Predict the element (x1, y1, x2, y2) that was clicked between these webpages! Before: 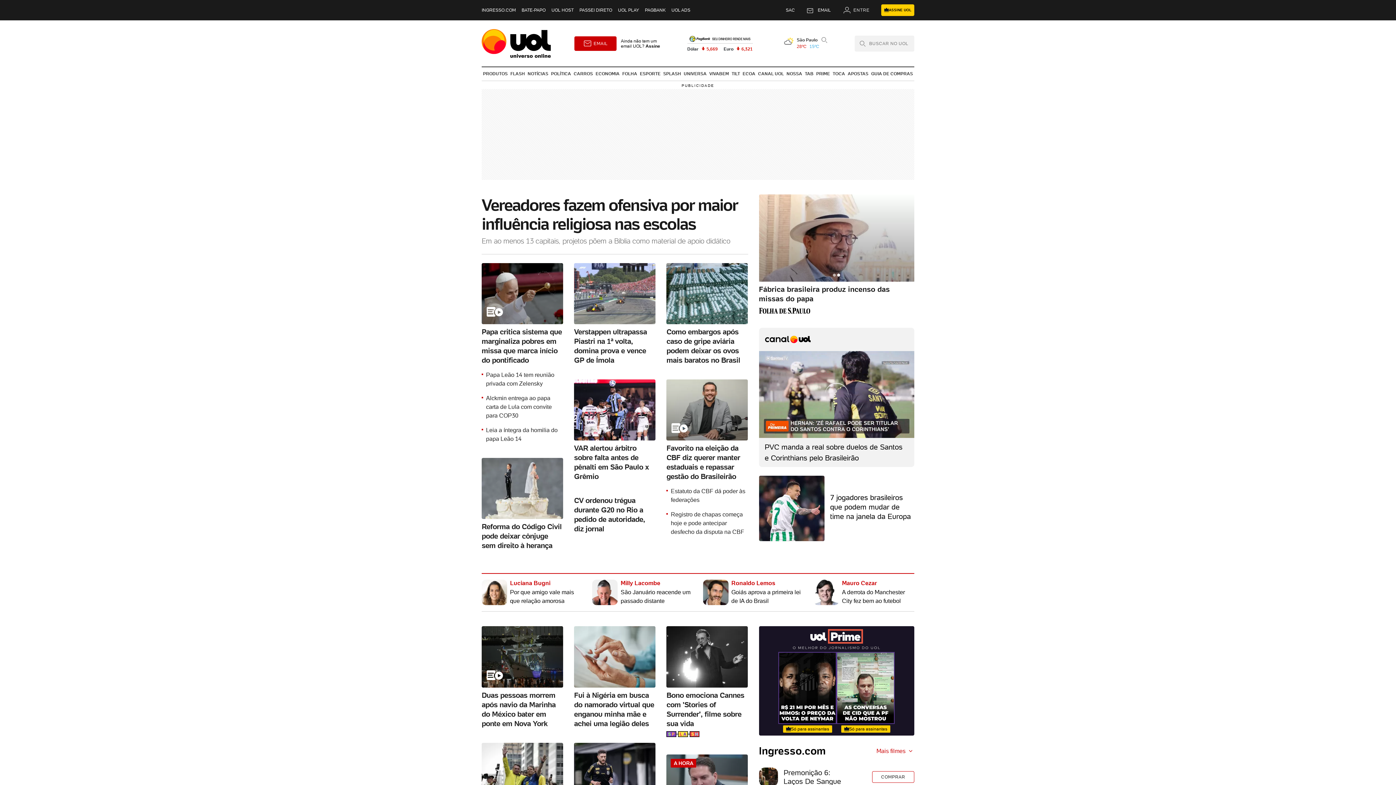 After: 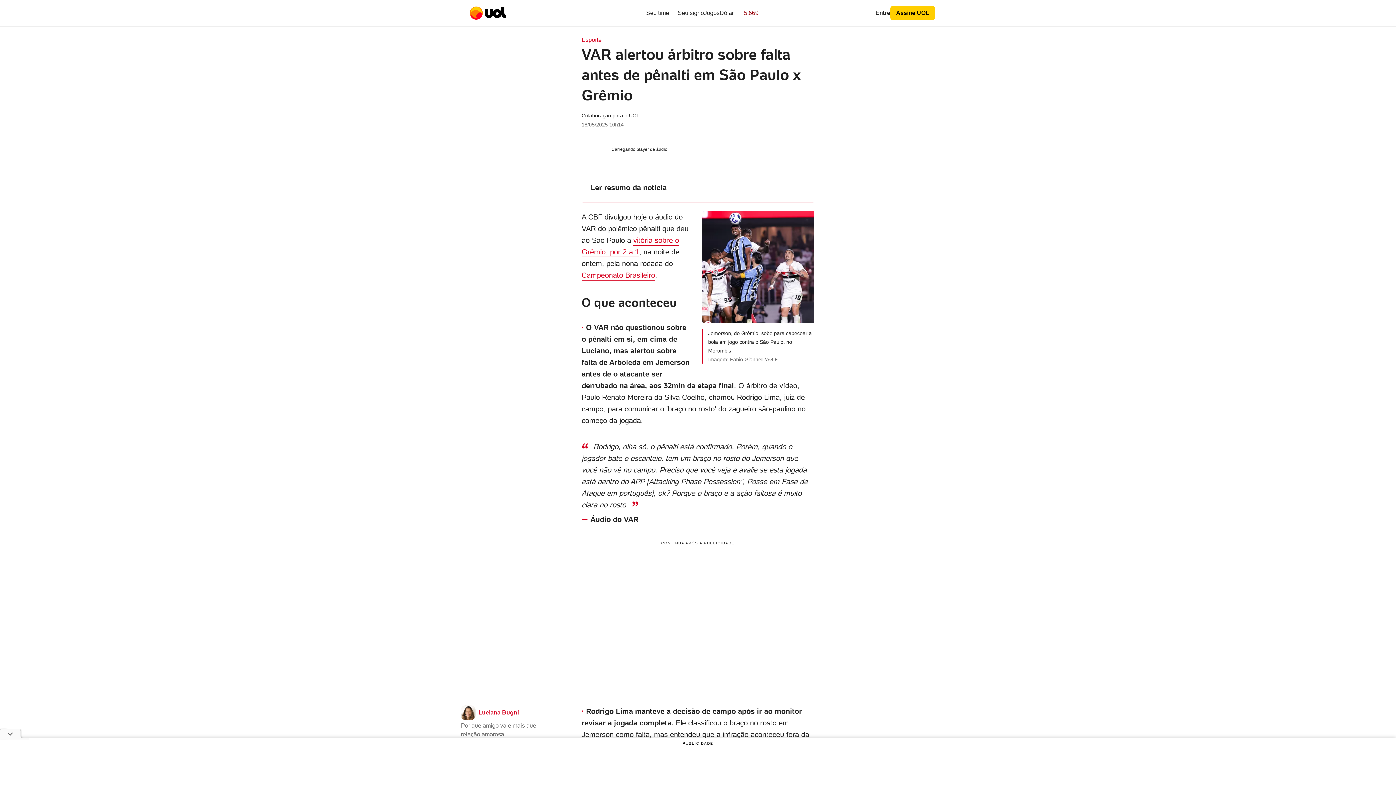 Action: label: VAR alertou árbitro sobre falta antes de pênalti em São Paulo x Grêmio bbox: (574, 379, 655, 481)